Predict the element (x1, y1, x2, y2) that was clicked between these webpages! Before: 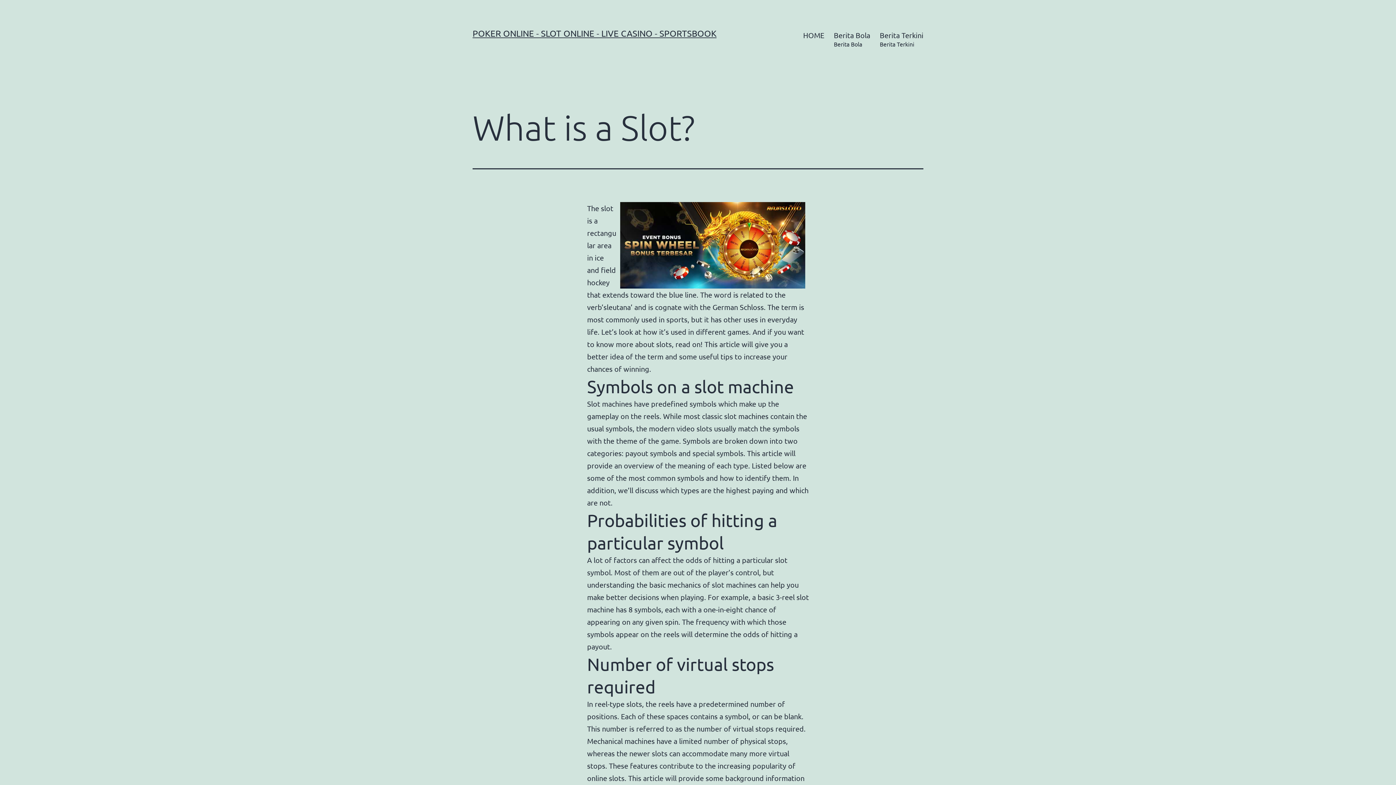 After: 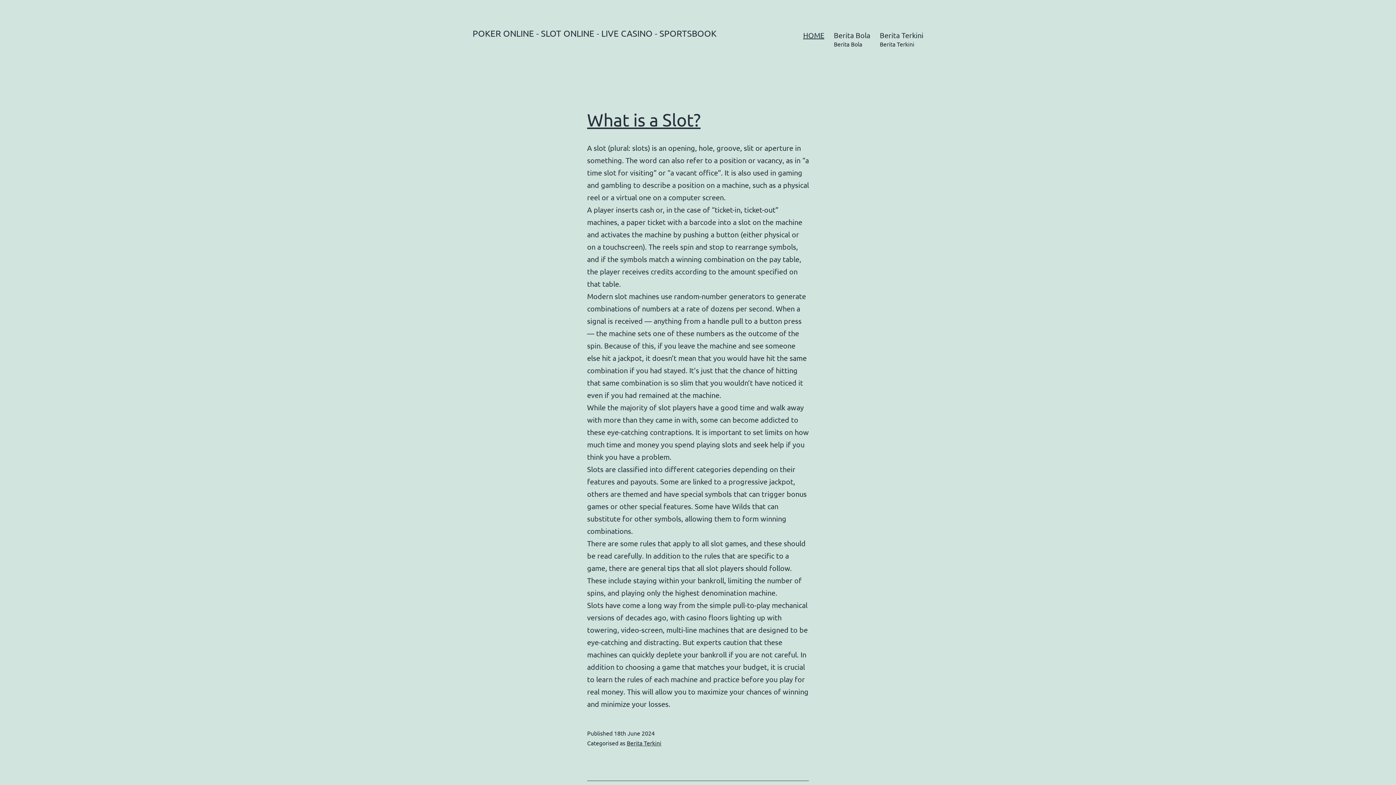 Action: label: HOME bbox: (798, 26, 829, 53)